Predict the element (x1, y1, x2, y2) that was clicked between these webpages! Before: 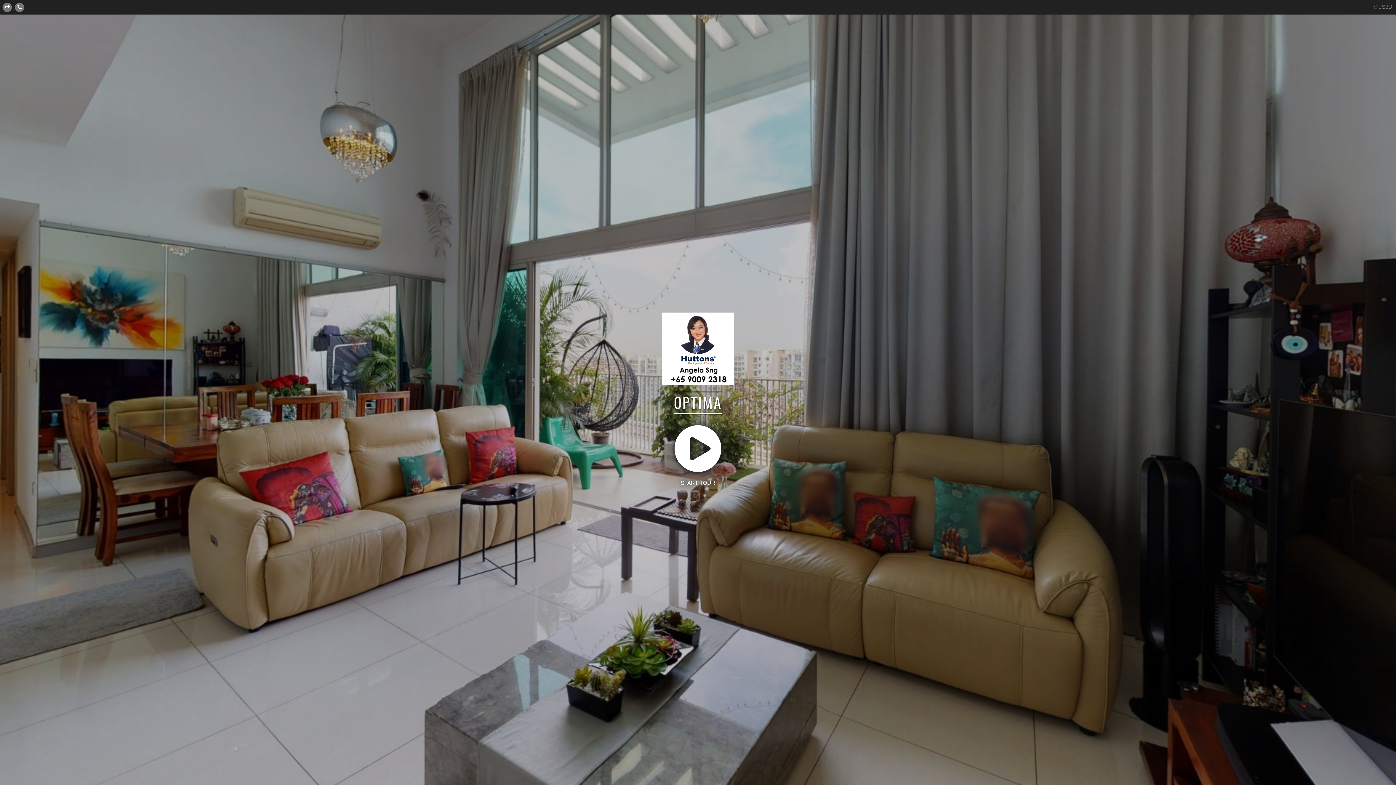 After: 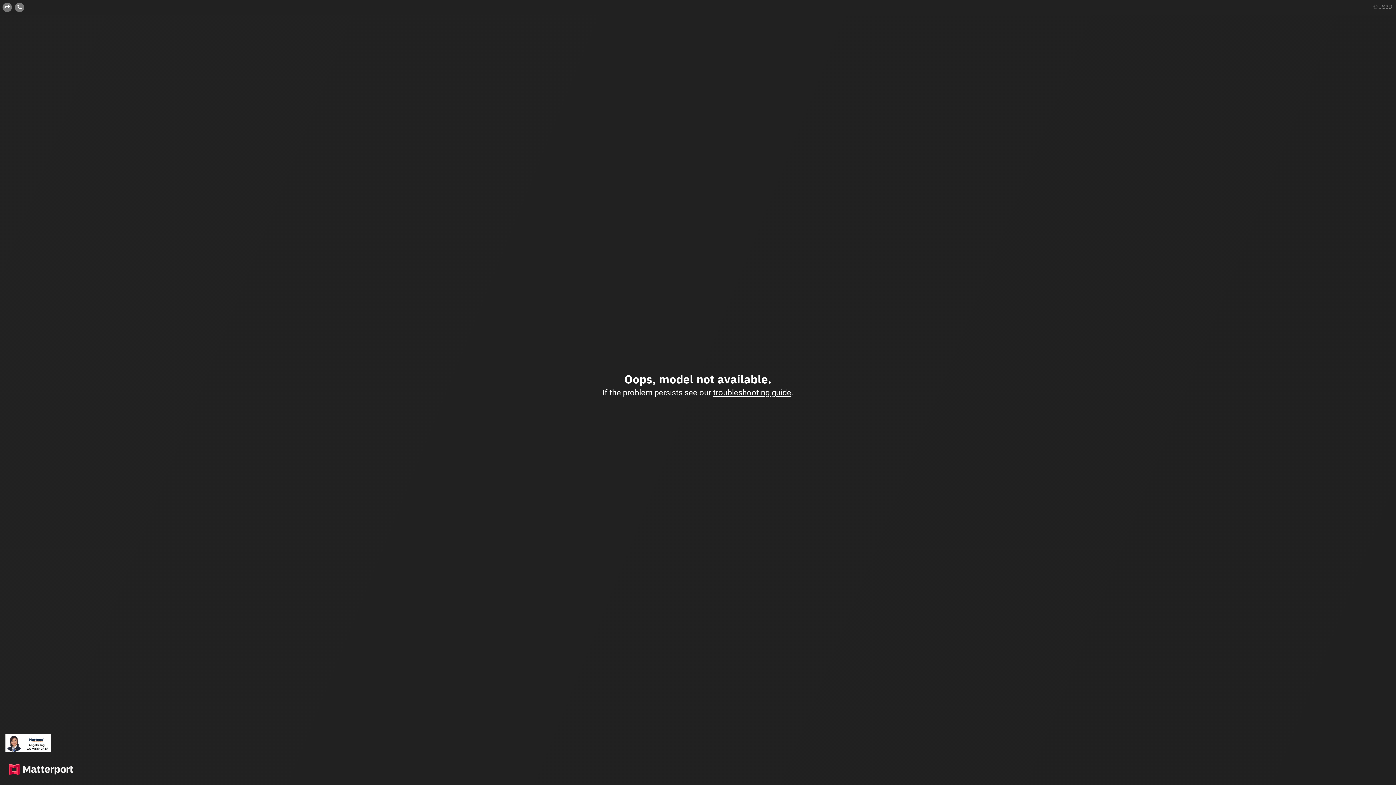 Action: label: OPTIMA
START TOUR bbox: (0, 14, 1396, 785)